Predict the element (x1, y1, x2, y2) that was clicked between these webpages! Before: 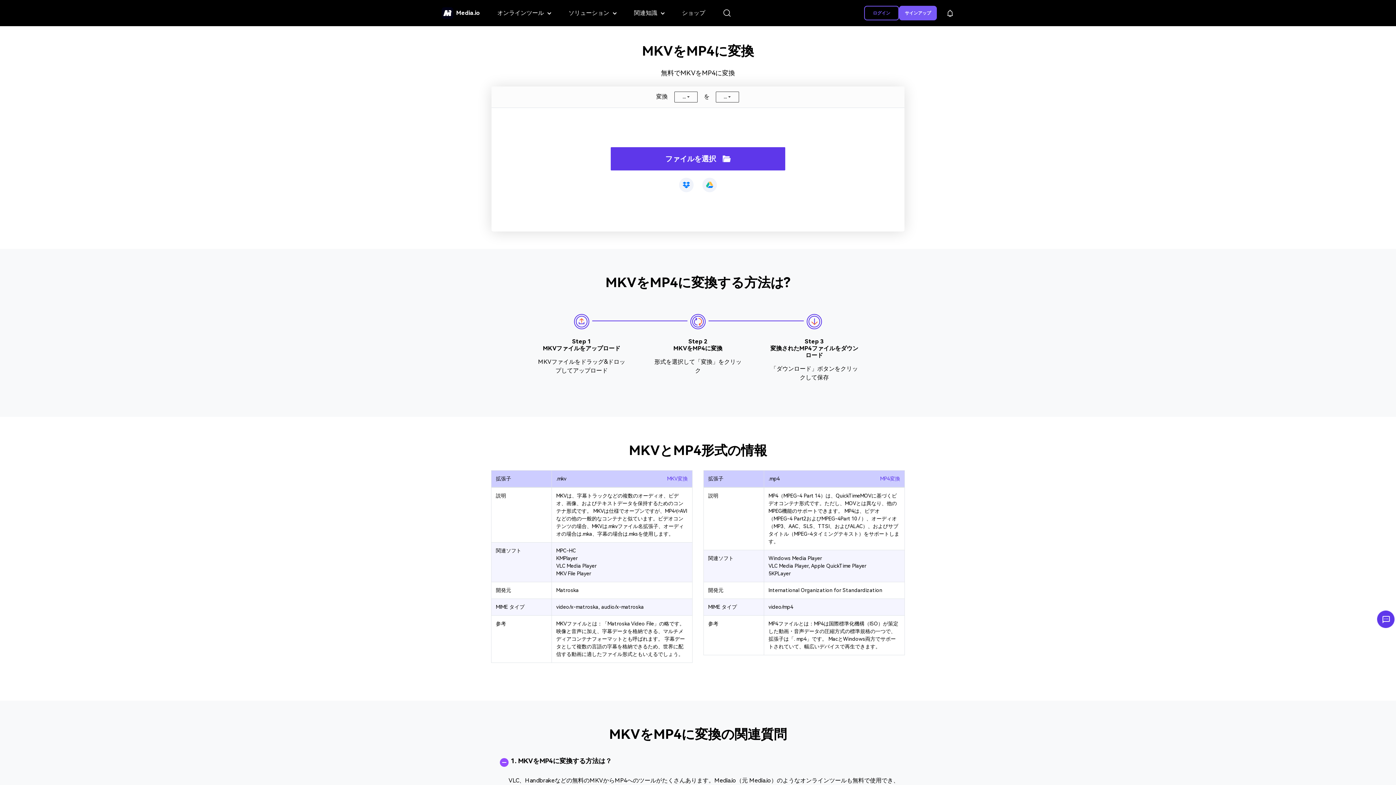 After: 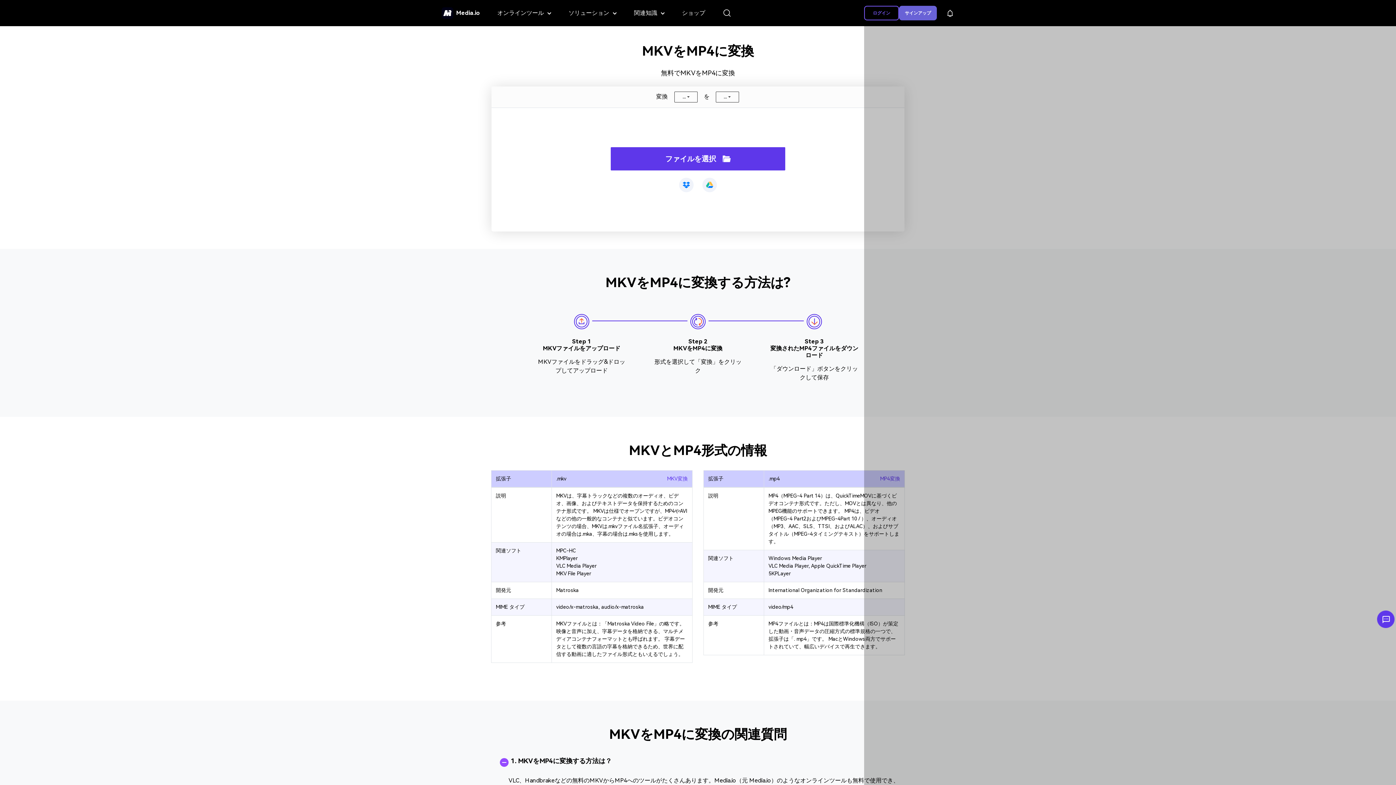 Action: bbox: (899, 5, 937, 20) label: サインアップ